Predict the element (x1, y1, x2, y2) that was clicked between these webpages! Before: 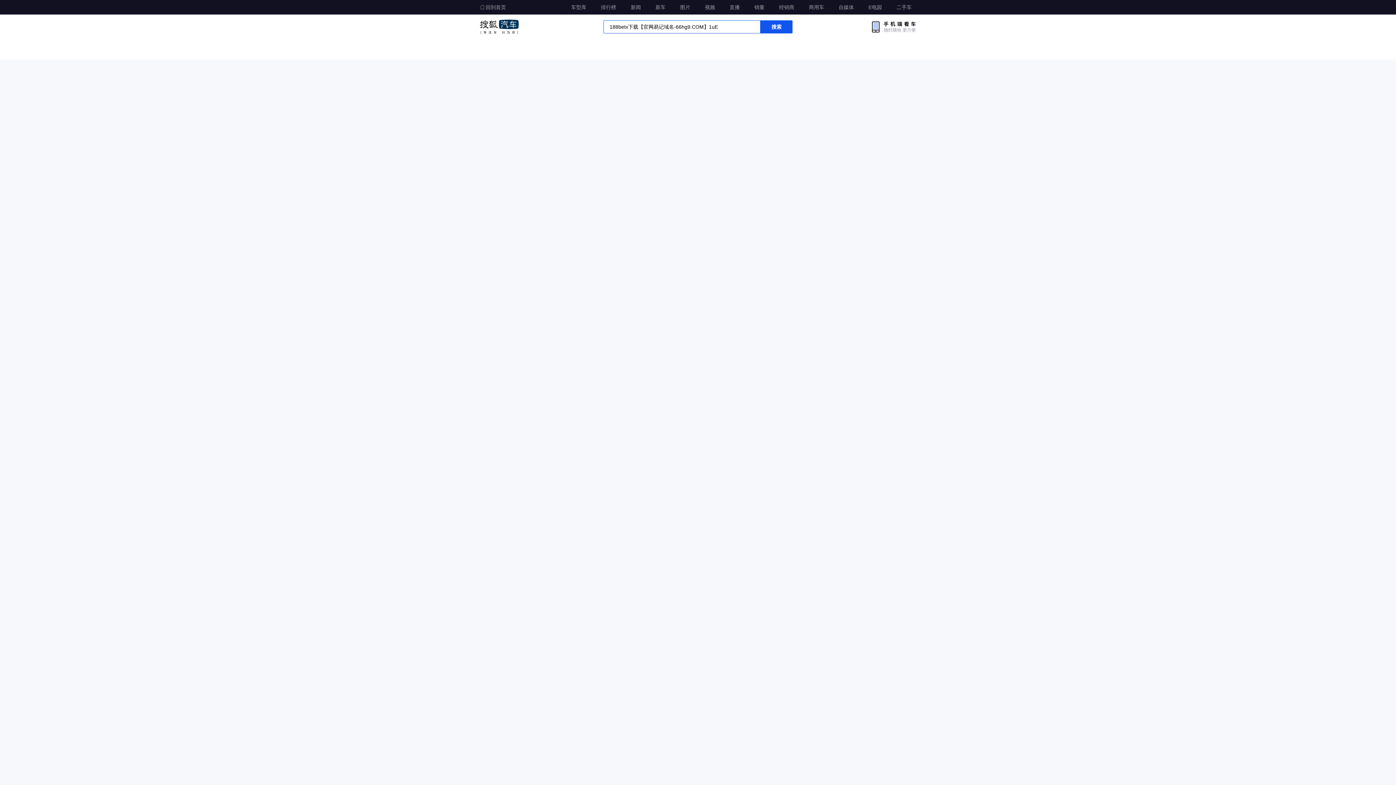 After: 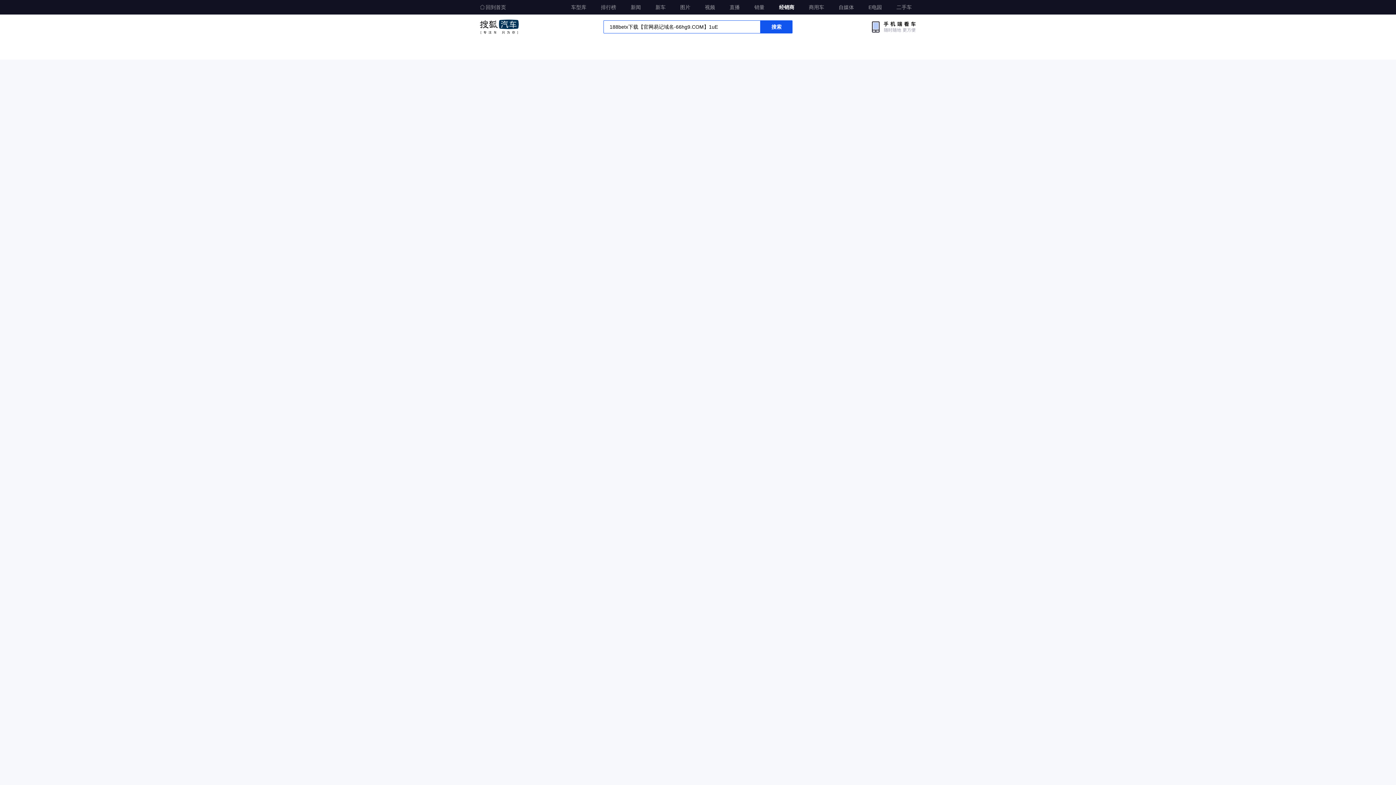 Action: label: 经销商 bbox: (774, 0, 798, 13)